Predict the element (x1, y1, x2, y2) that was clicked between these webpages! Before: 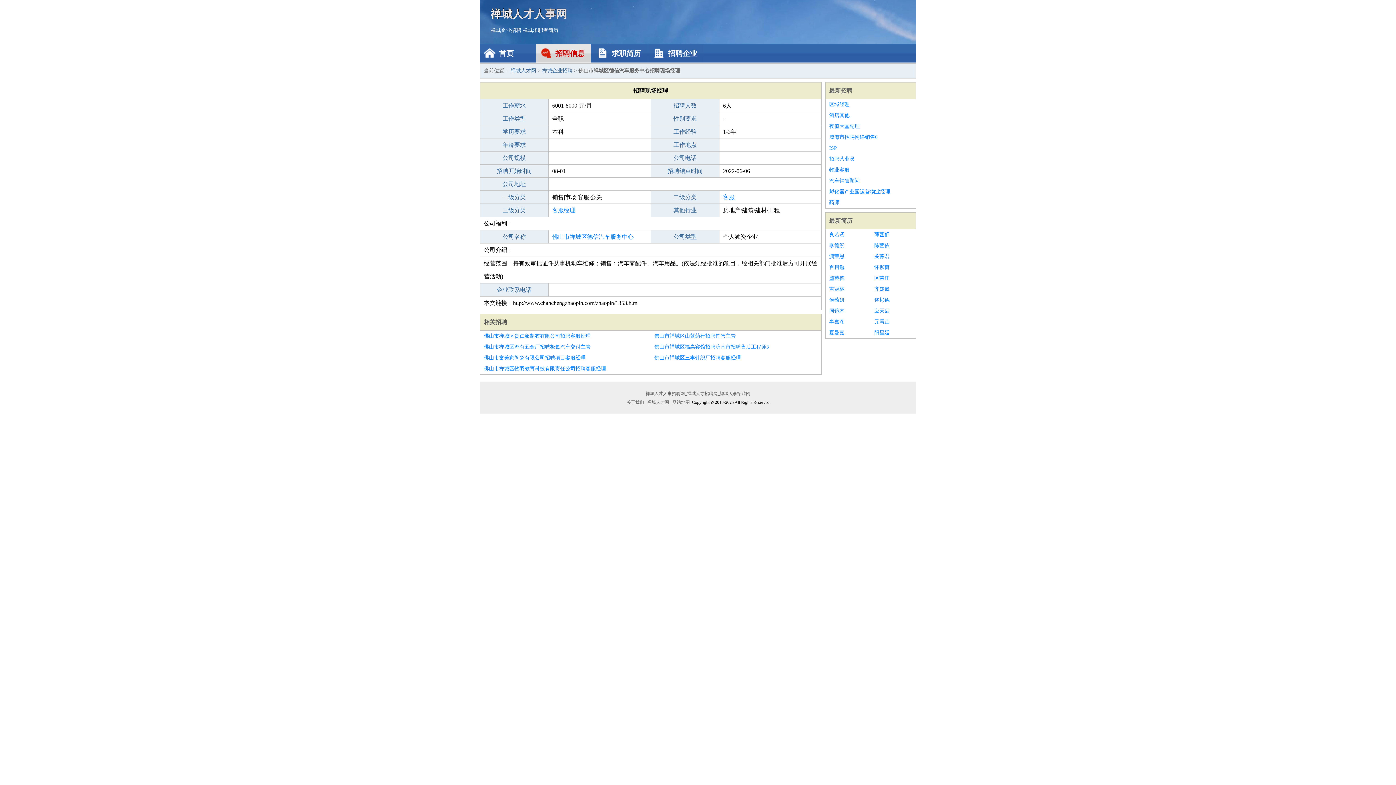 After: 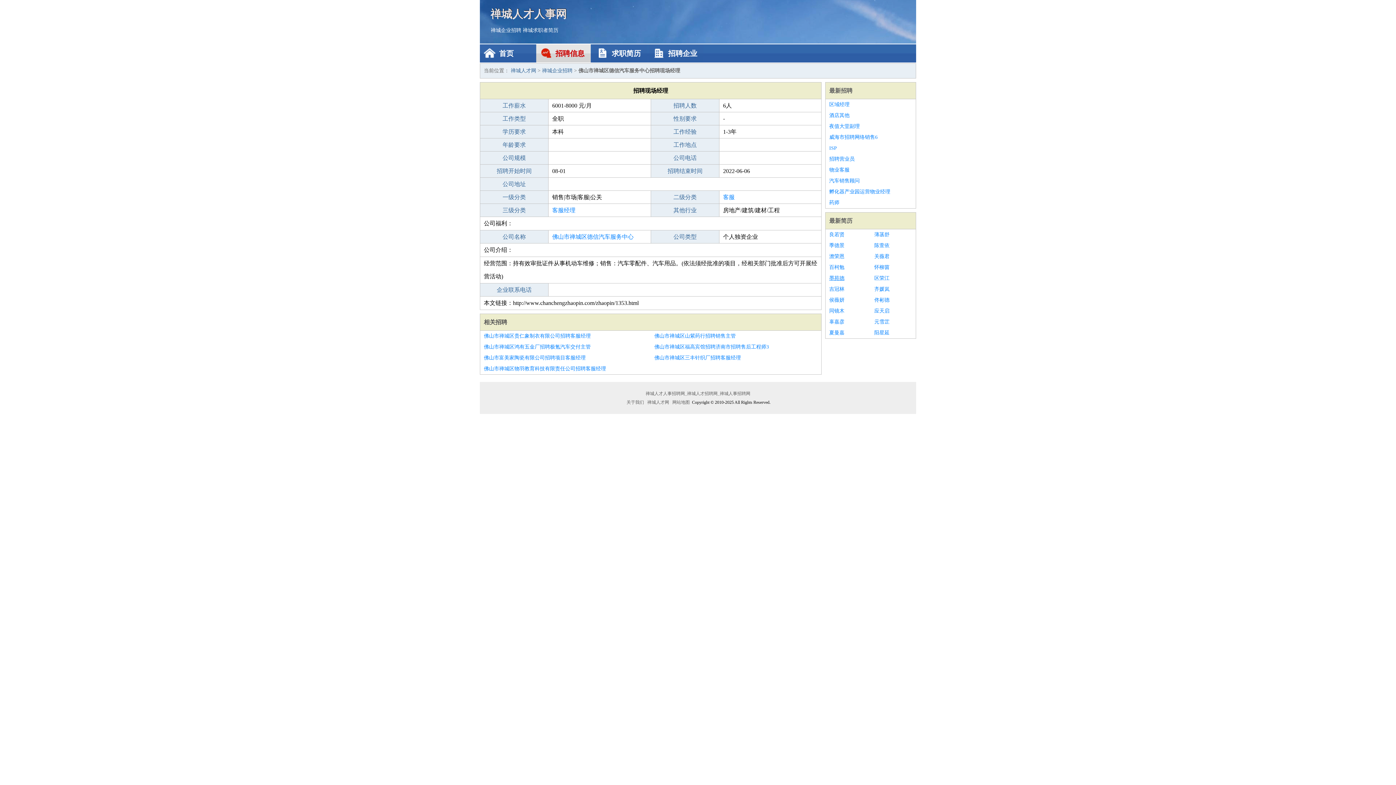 Action: bbox: (829, 273, 867, 284) label: 墨苑德